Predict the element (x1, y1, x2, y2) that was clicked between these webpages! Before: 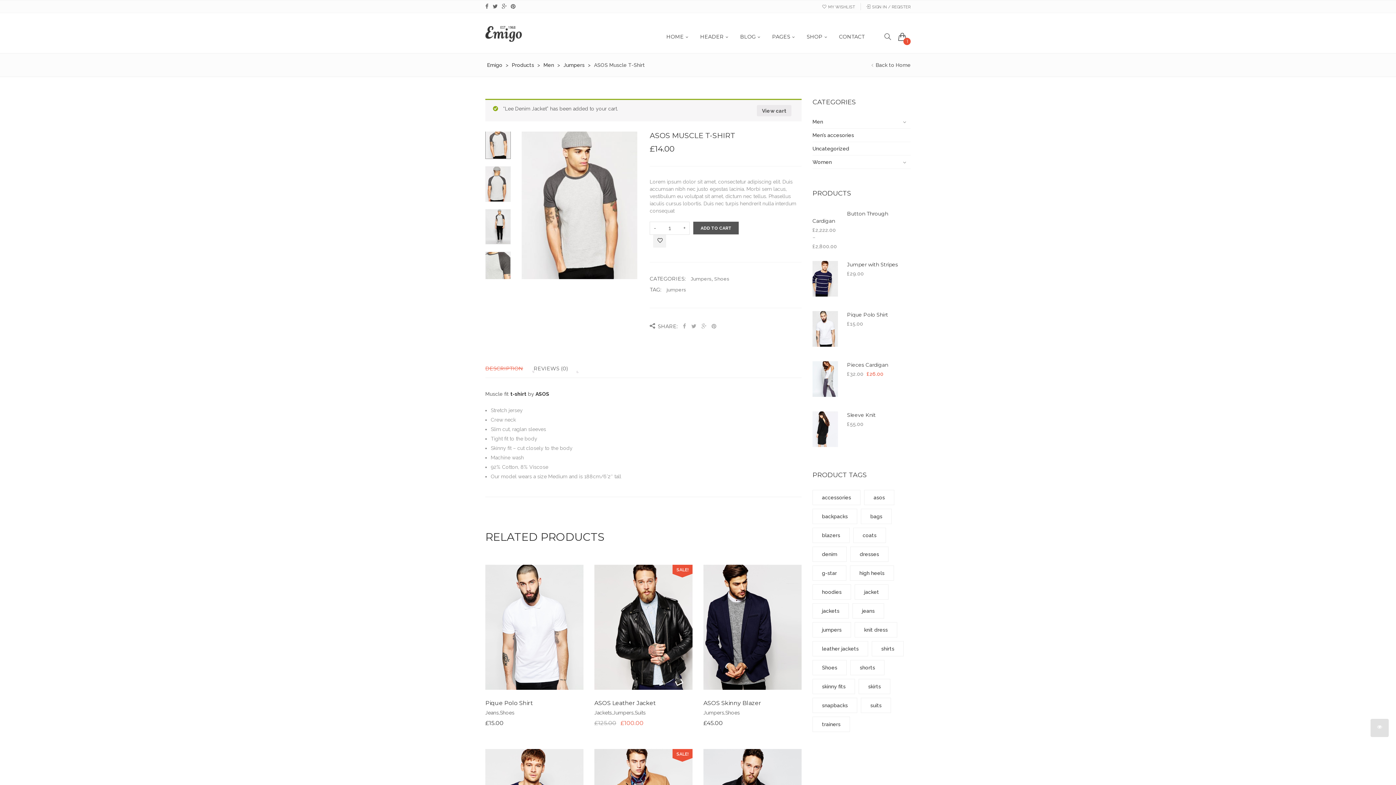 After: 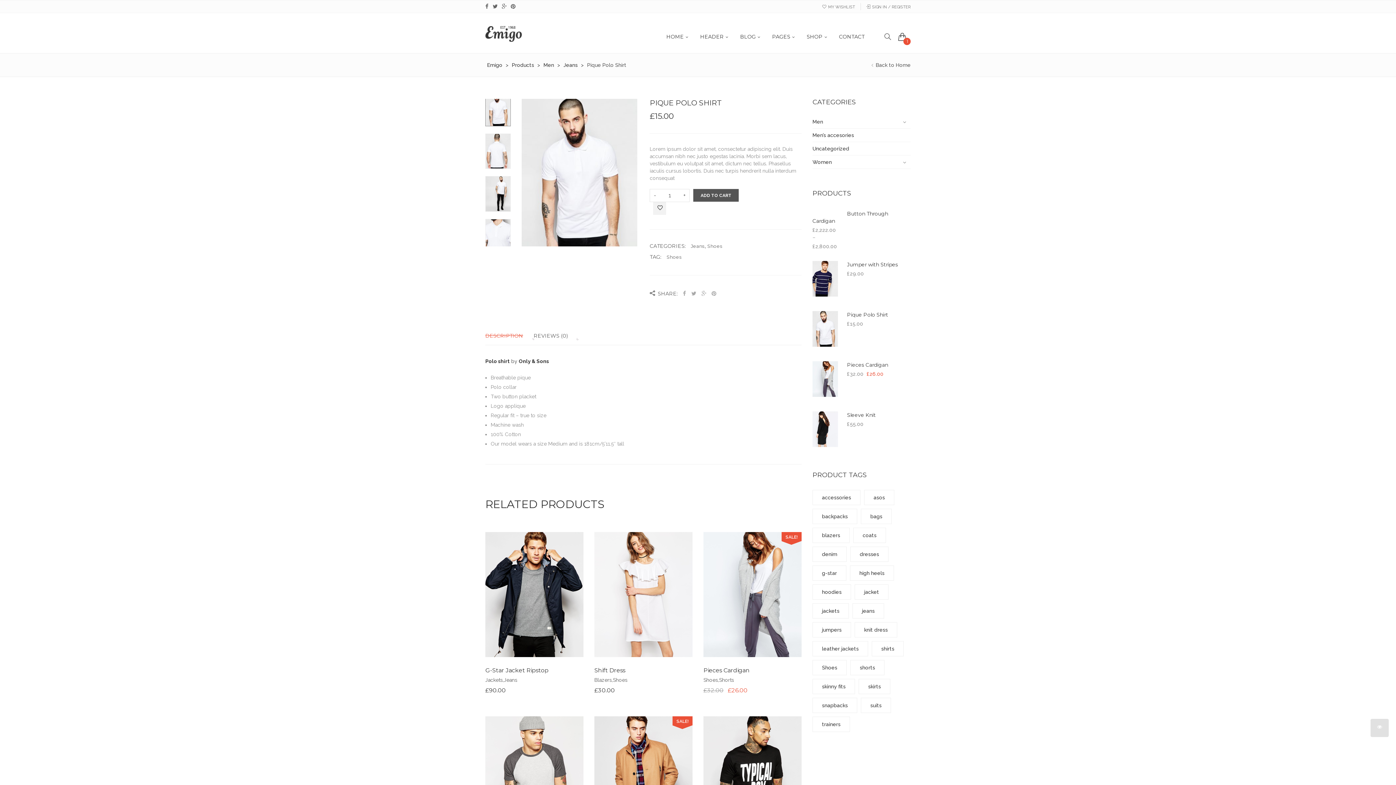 Action: bbox: (485, 700, 533, 706) label: Pique Polo Shirt